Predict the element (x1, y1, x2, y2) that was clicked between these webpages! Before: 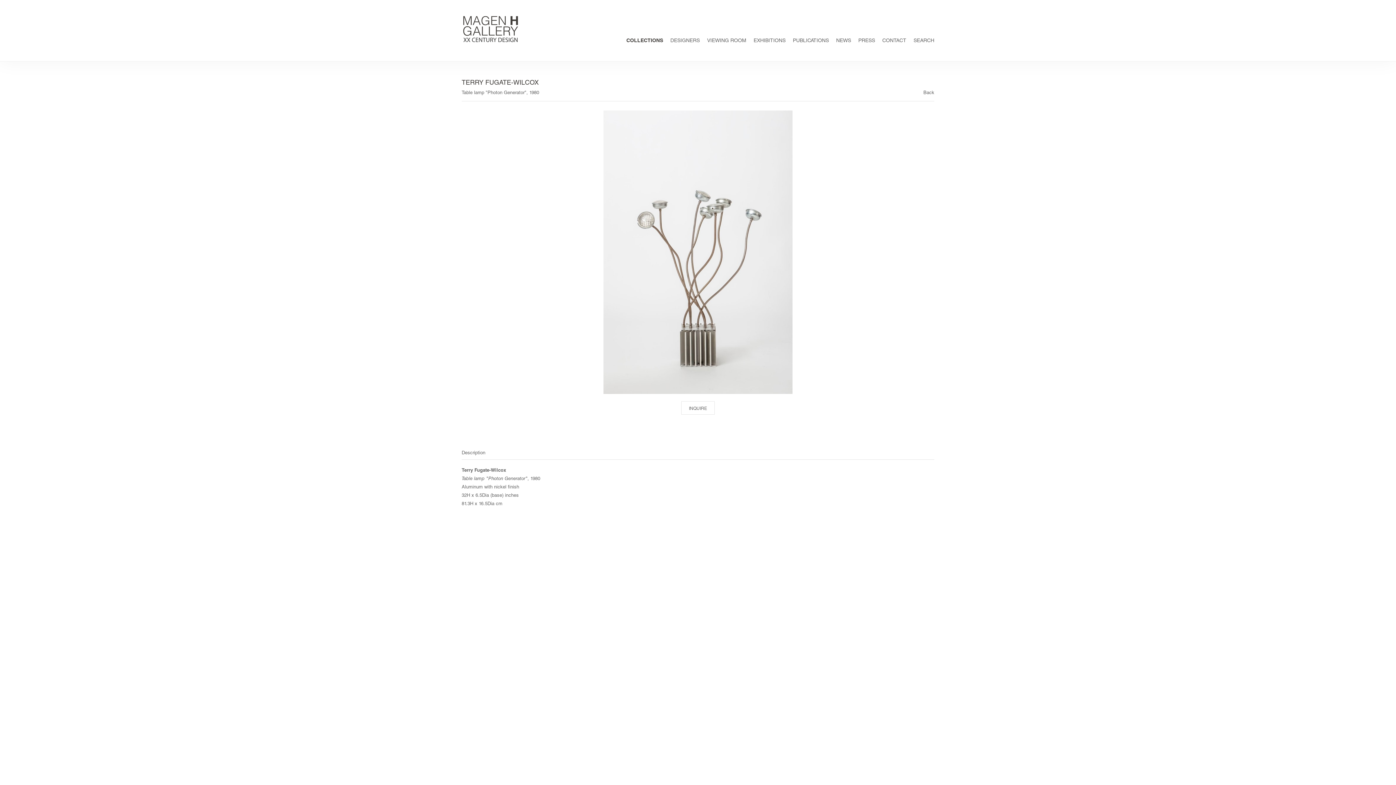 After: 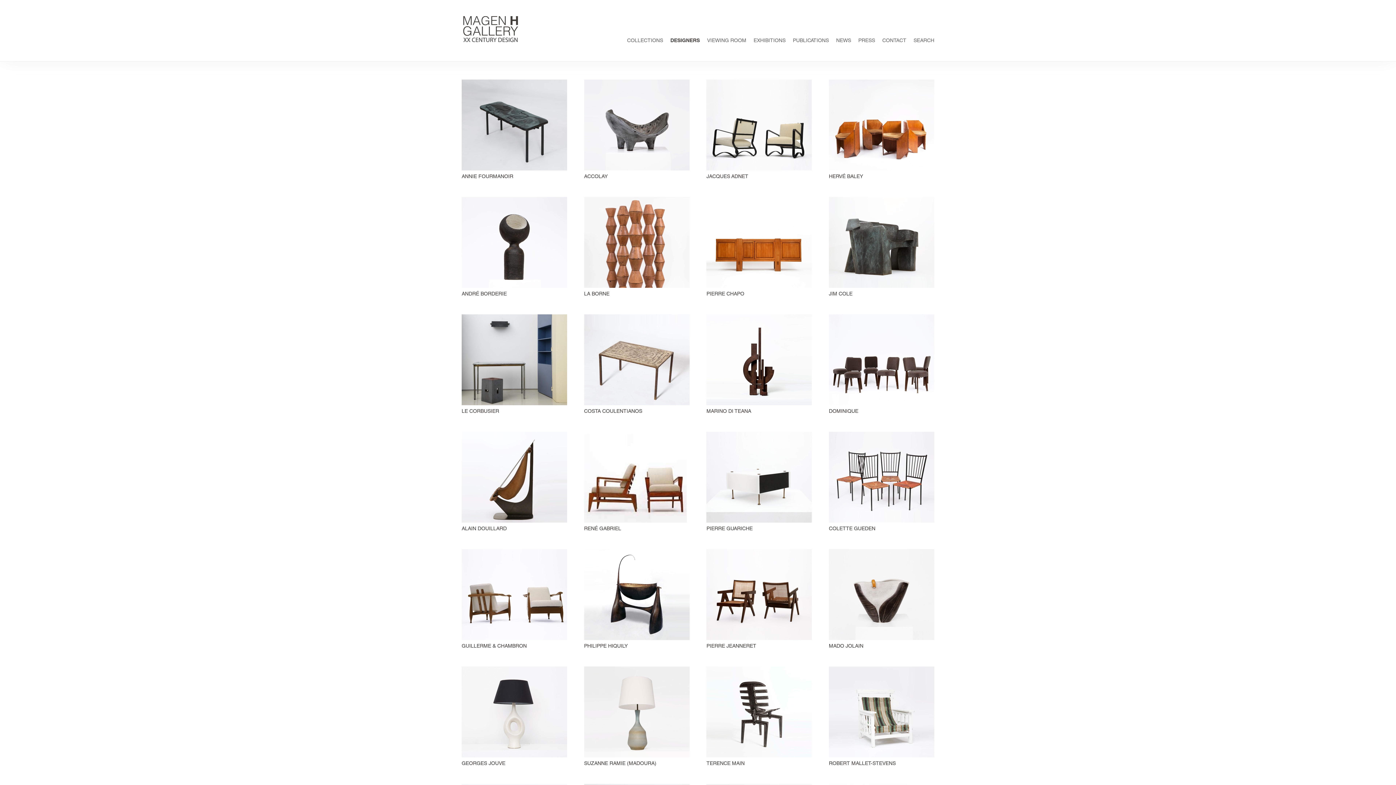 Action: bbox: (670, 38, 700, 43) label: DESIGNERS